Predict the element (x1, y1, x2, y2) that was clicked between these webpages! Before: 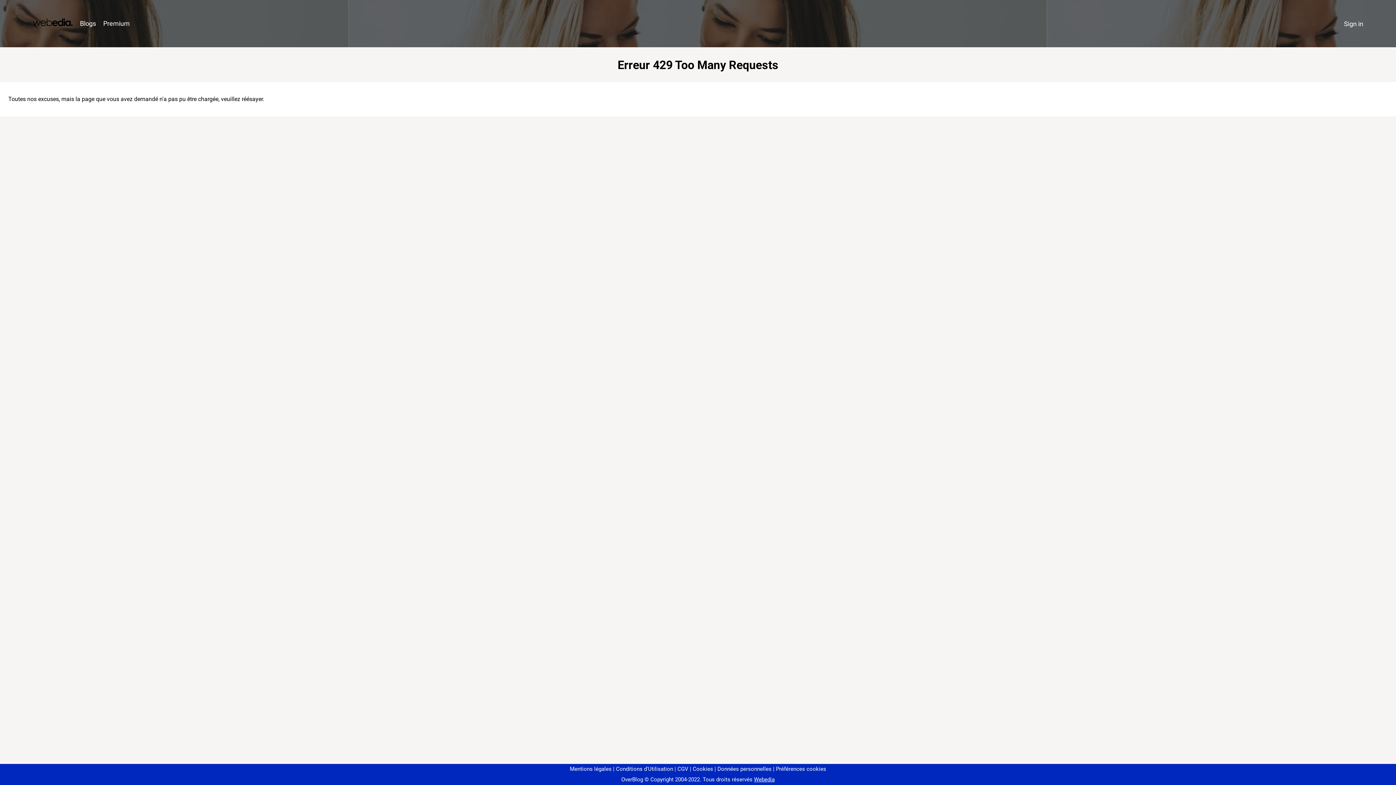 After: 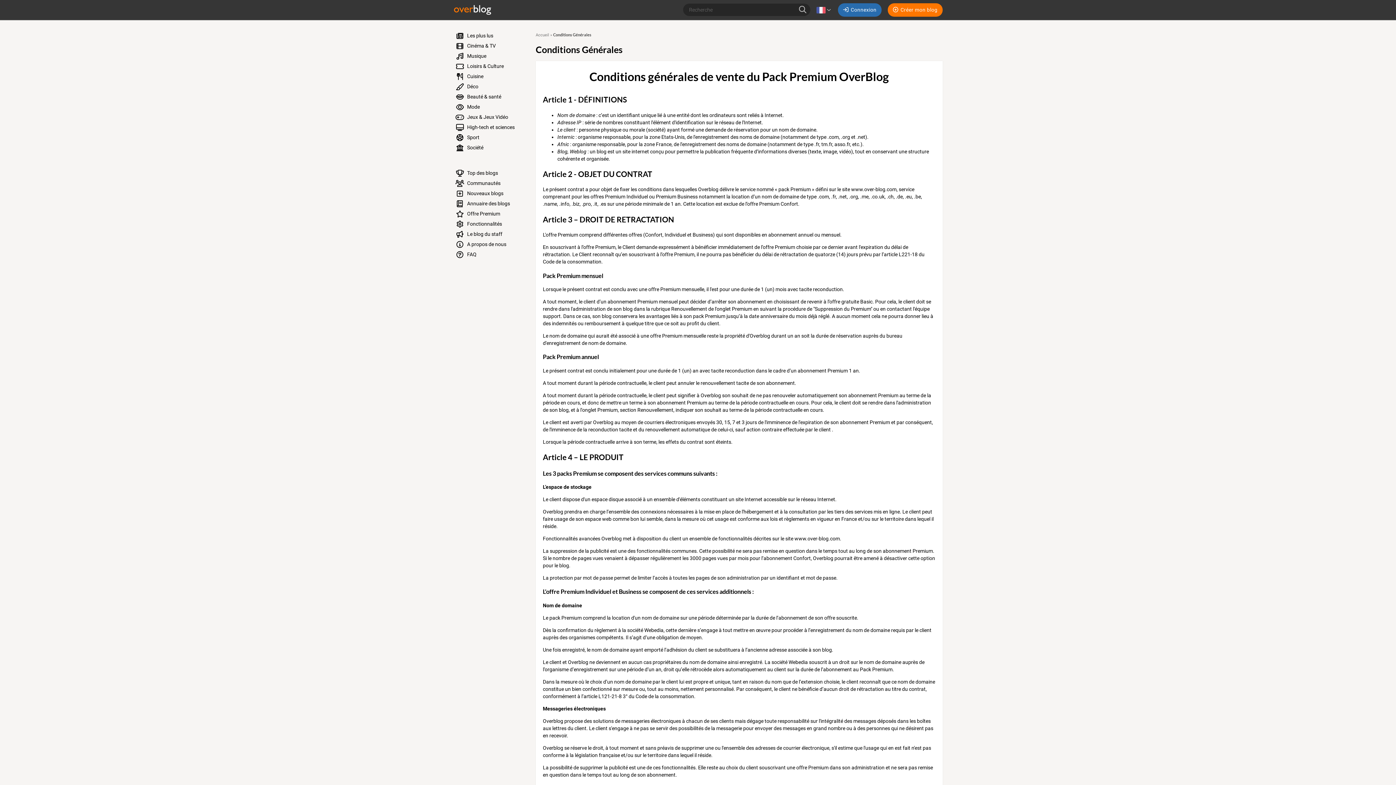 Action: bbox: (674, 766, 688, 772) label: CGV